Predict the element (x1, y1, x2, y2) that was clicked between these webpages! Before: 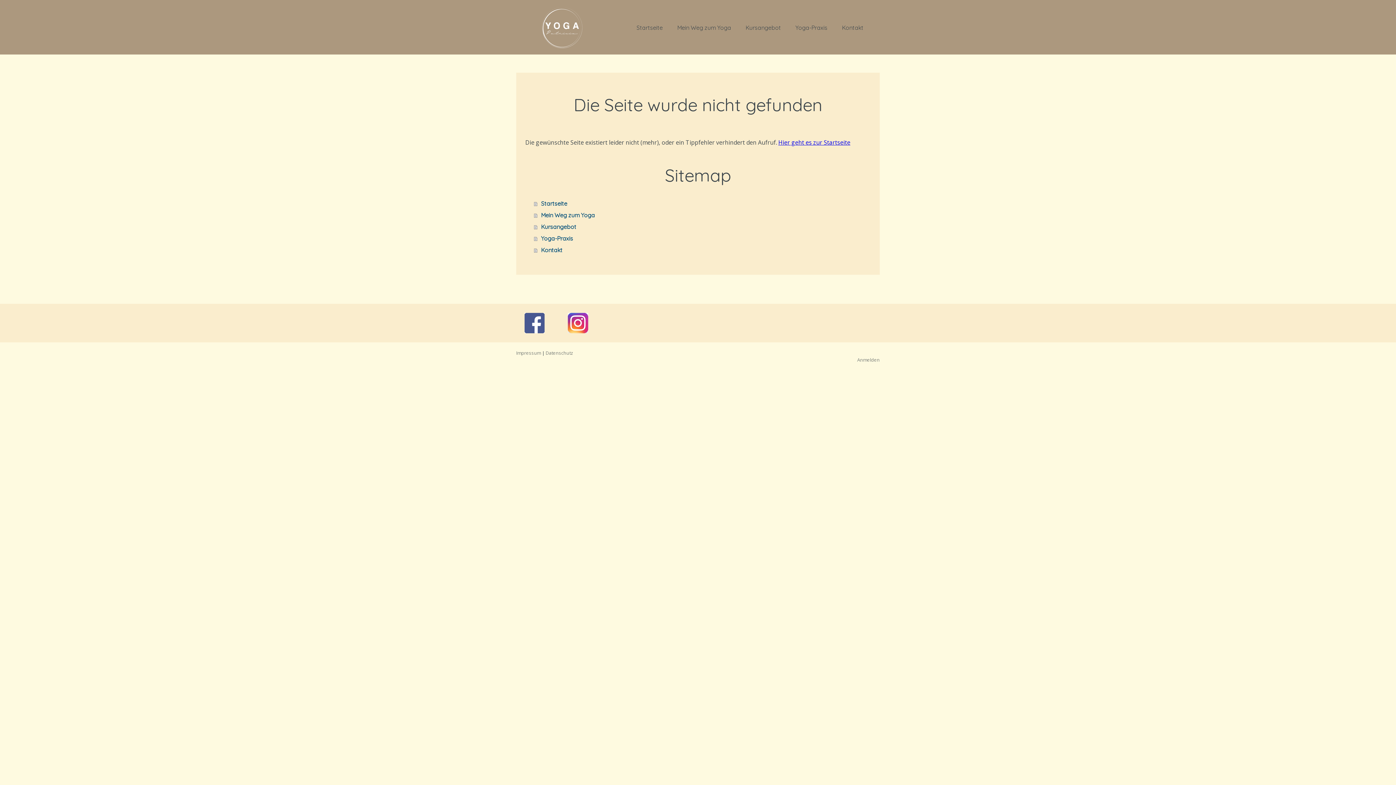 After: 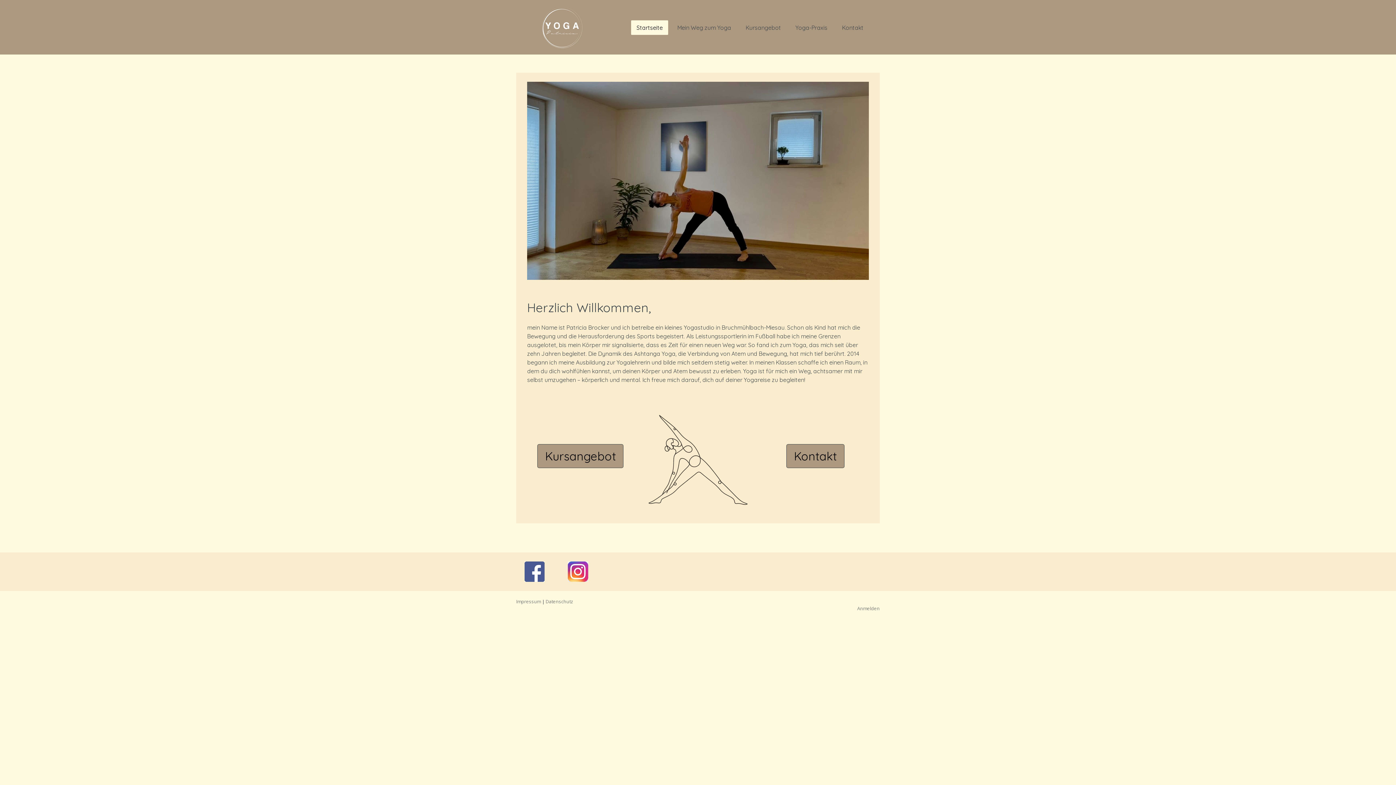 Action: label: Hier geht es zur Startseite bbox: (778, 138, 850, 146)